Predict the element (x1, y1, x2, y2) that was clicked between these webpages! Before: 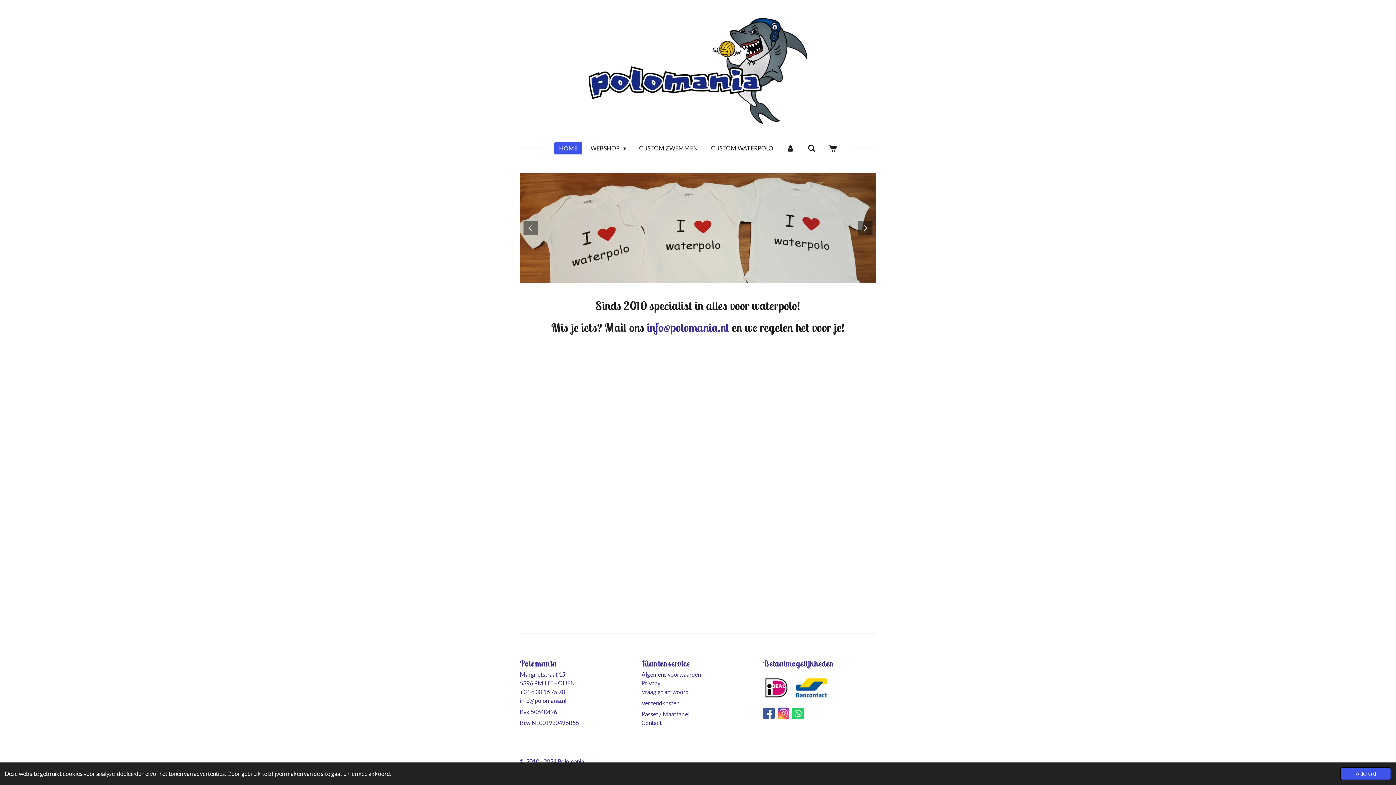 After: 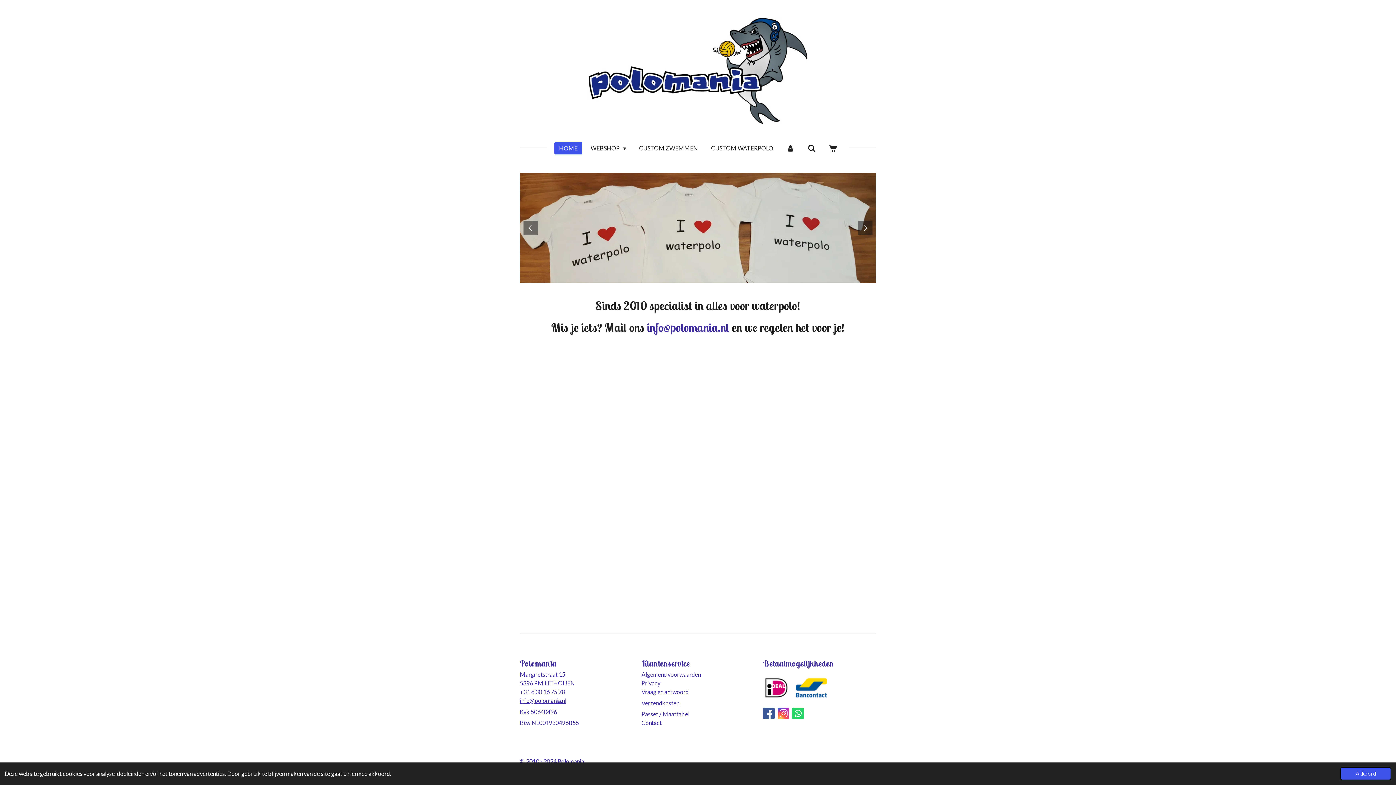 Action: label: info@polomania.nl bbox: (520, 697, 566, 704)